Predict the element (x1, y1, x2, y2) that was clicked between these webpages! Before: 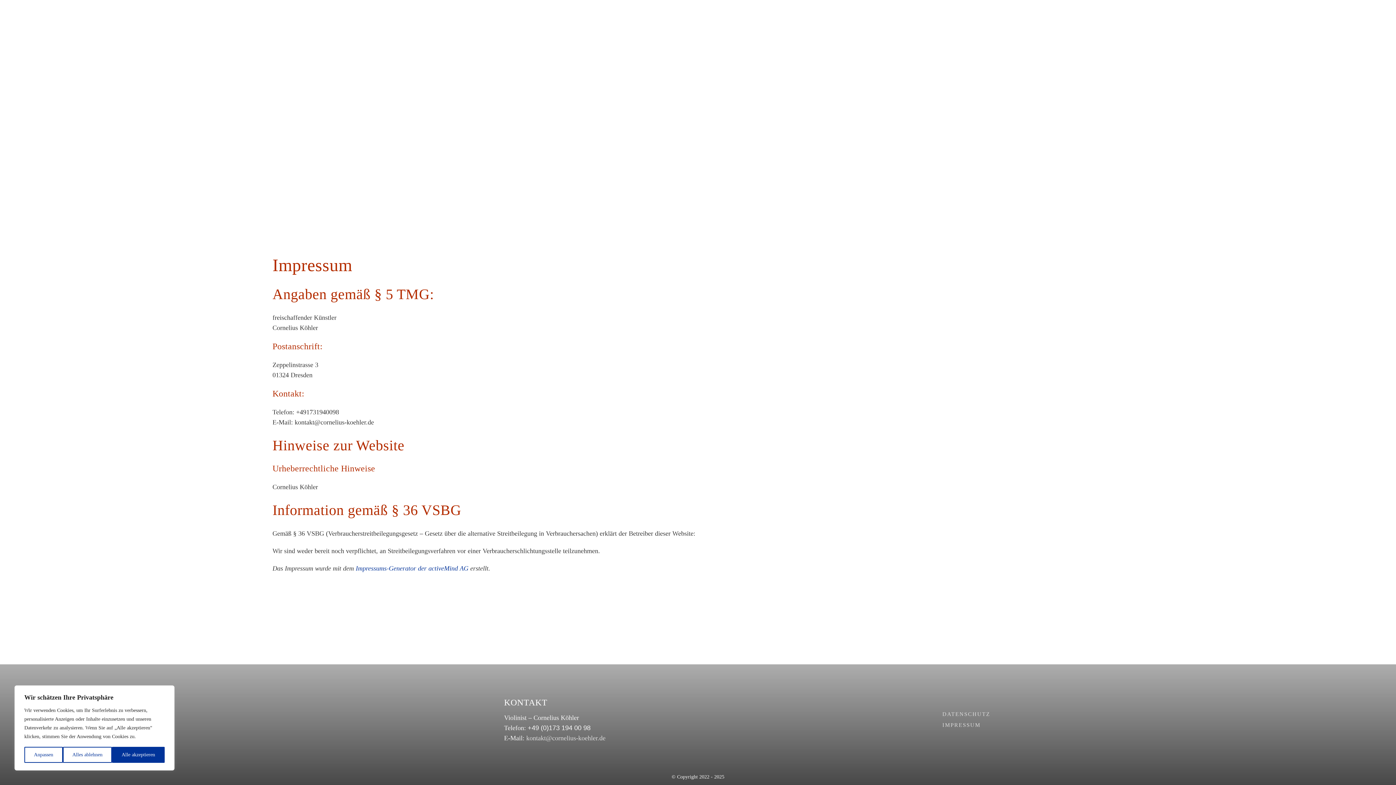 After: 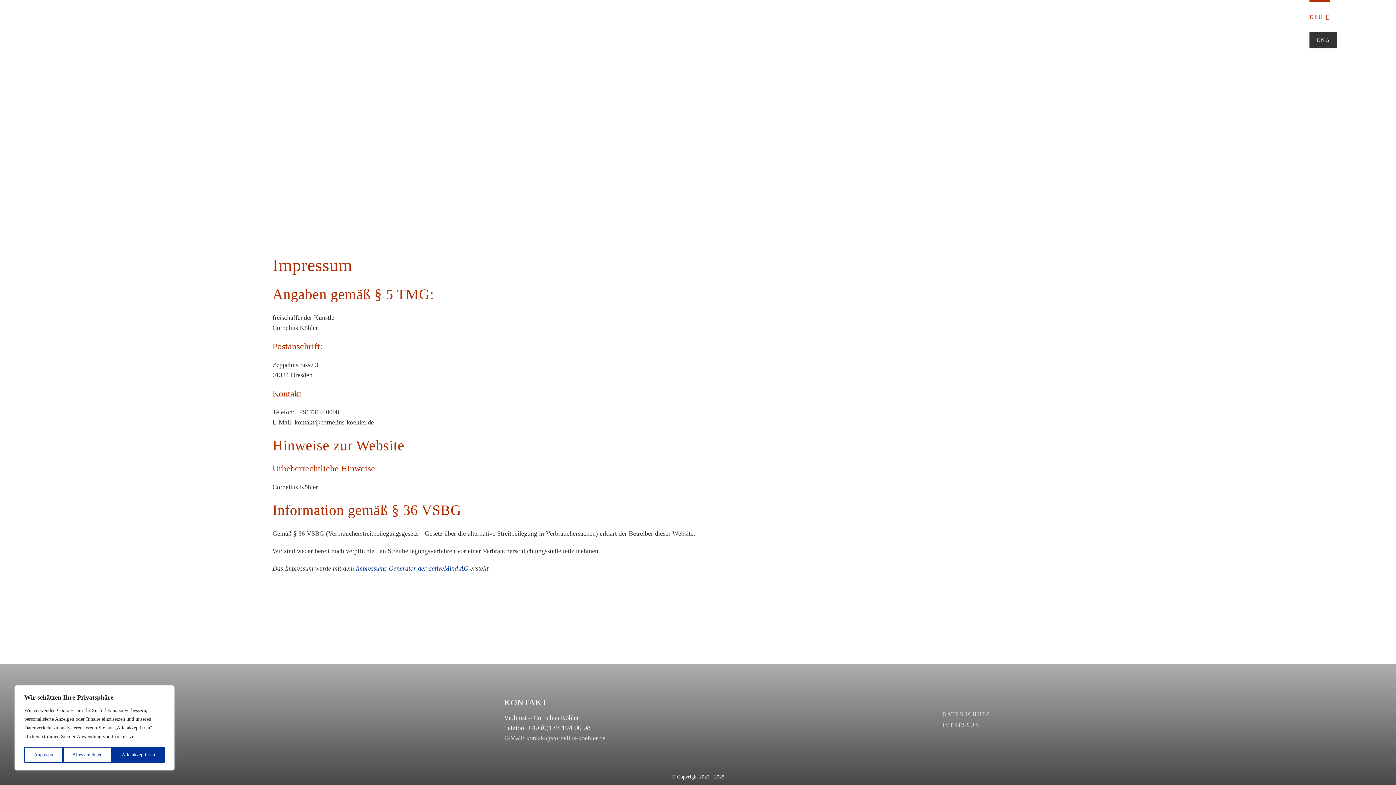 Action: bbox: (1309, 0, 1330, 32) label: DEU